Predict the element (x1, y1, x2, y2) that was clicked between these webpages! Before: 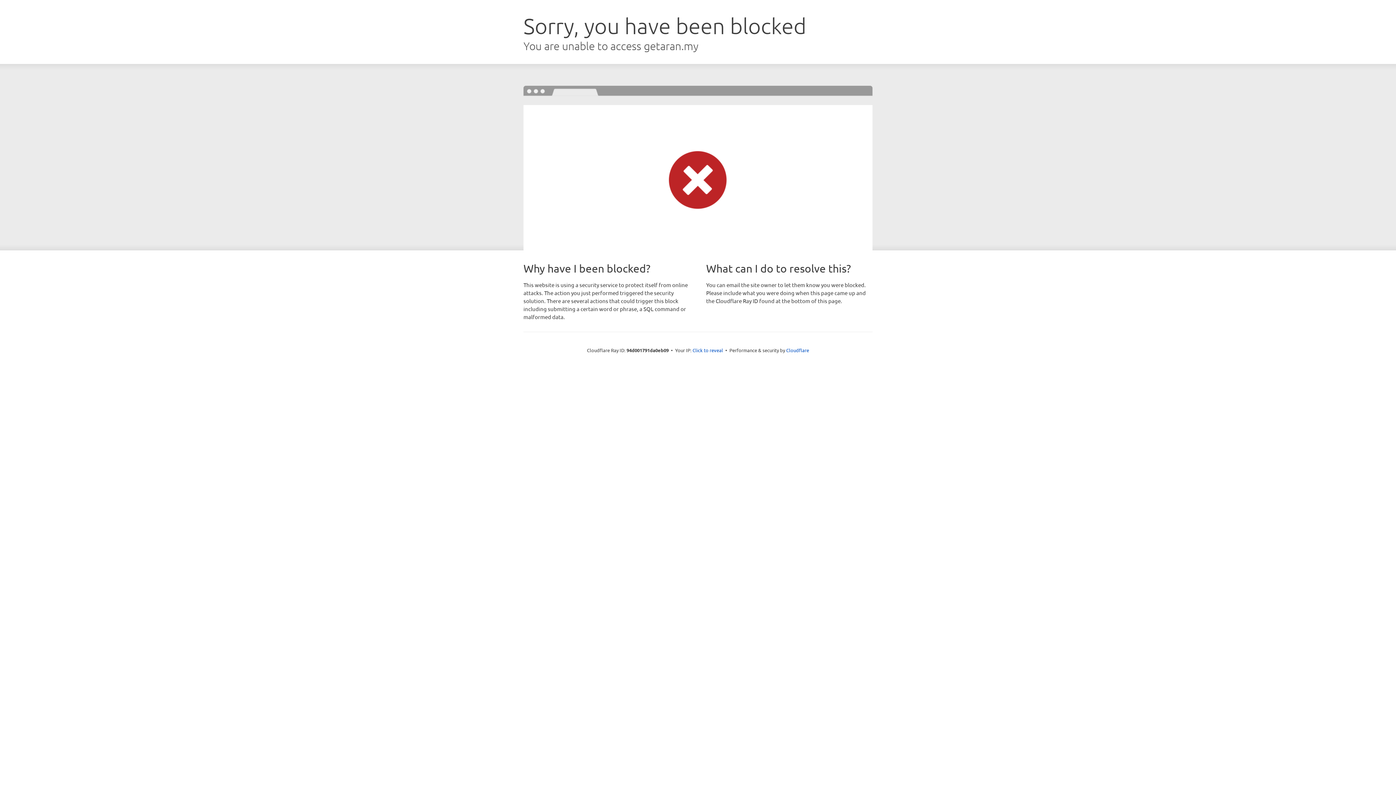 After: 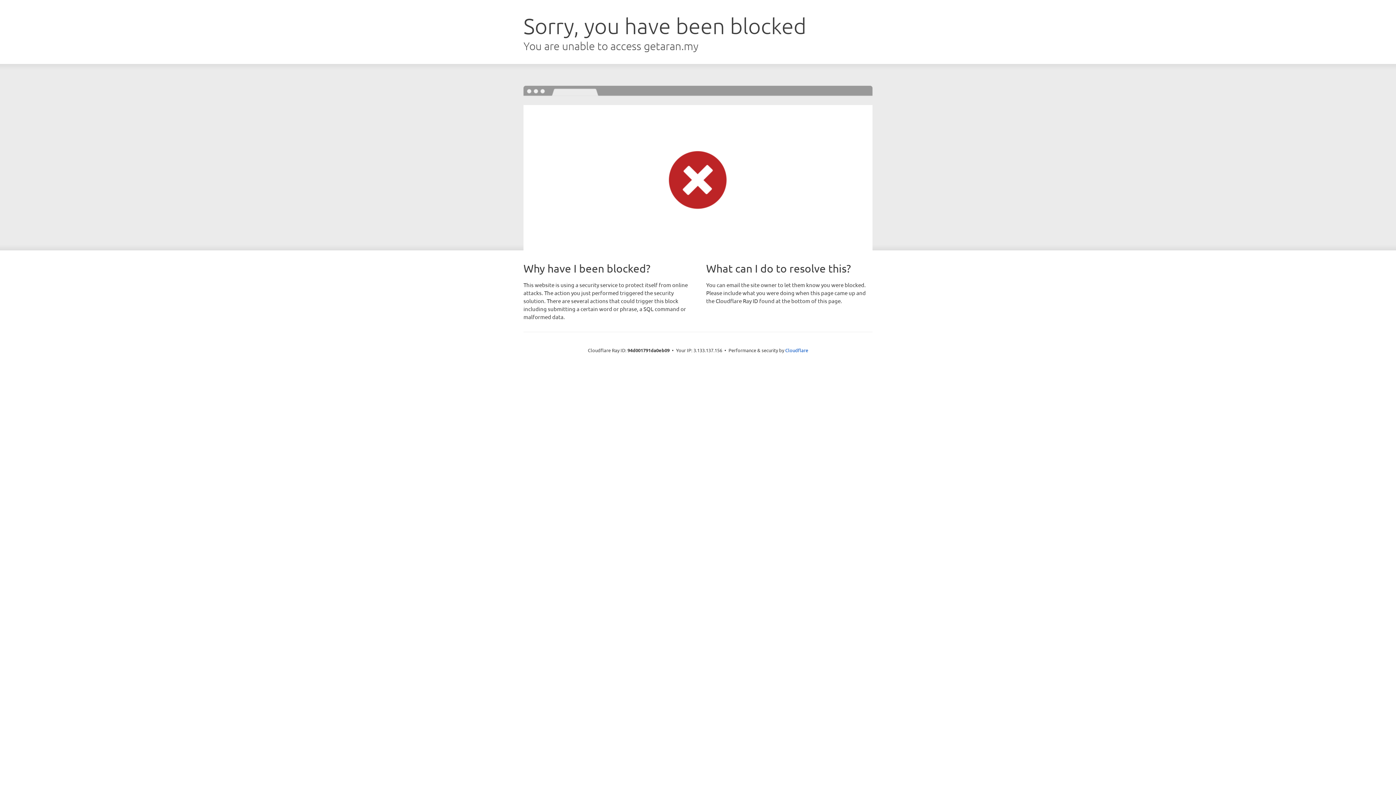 Action: bbox: (692, 346, 723, 353) label: Click to reveal